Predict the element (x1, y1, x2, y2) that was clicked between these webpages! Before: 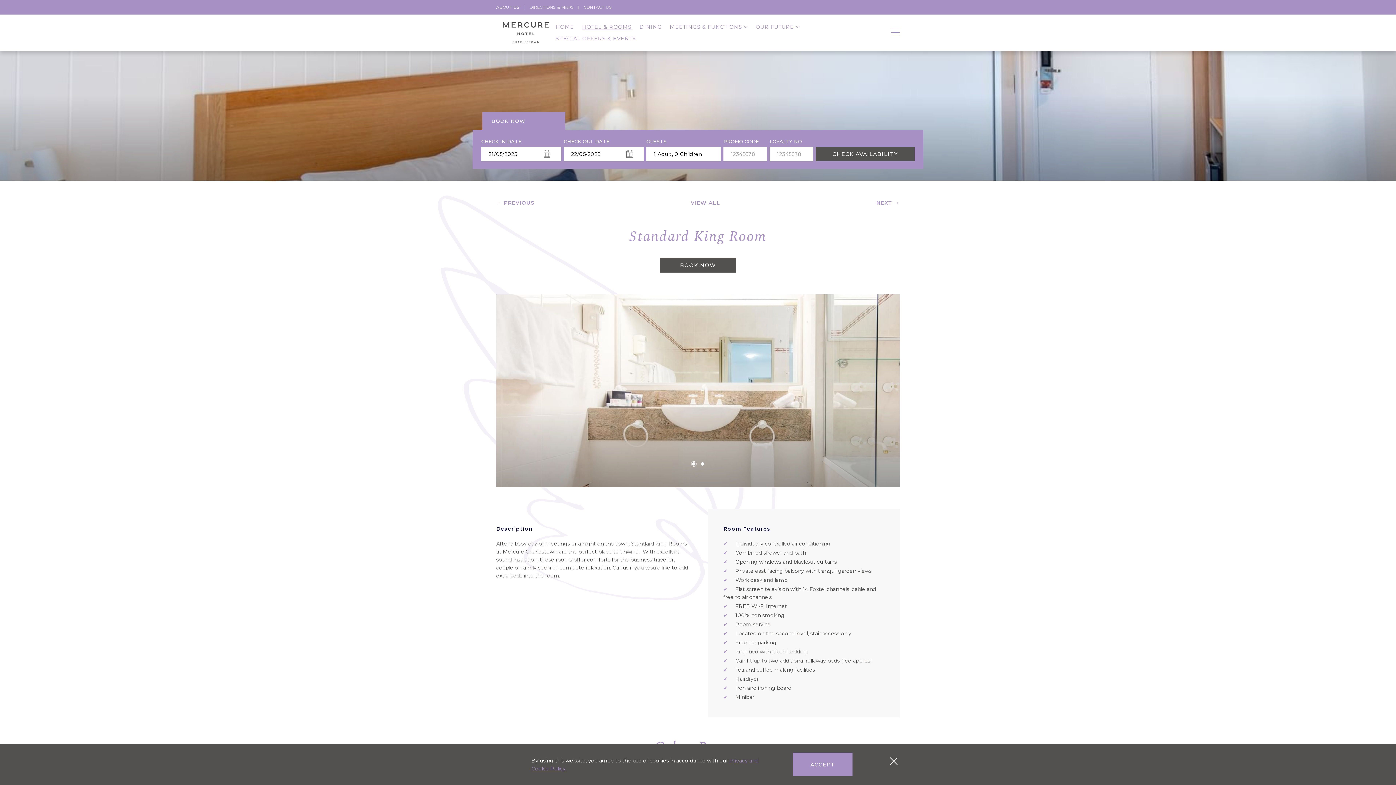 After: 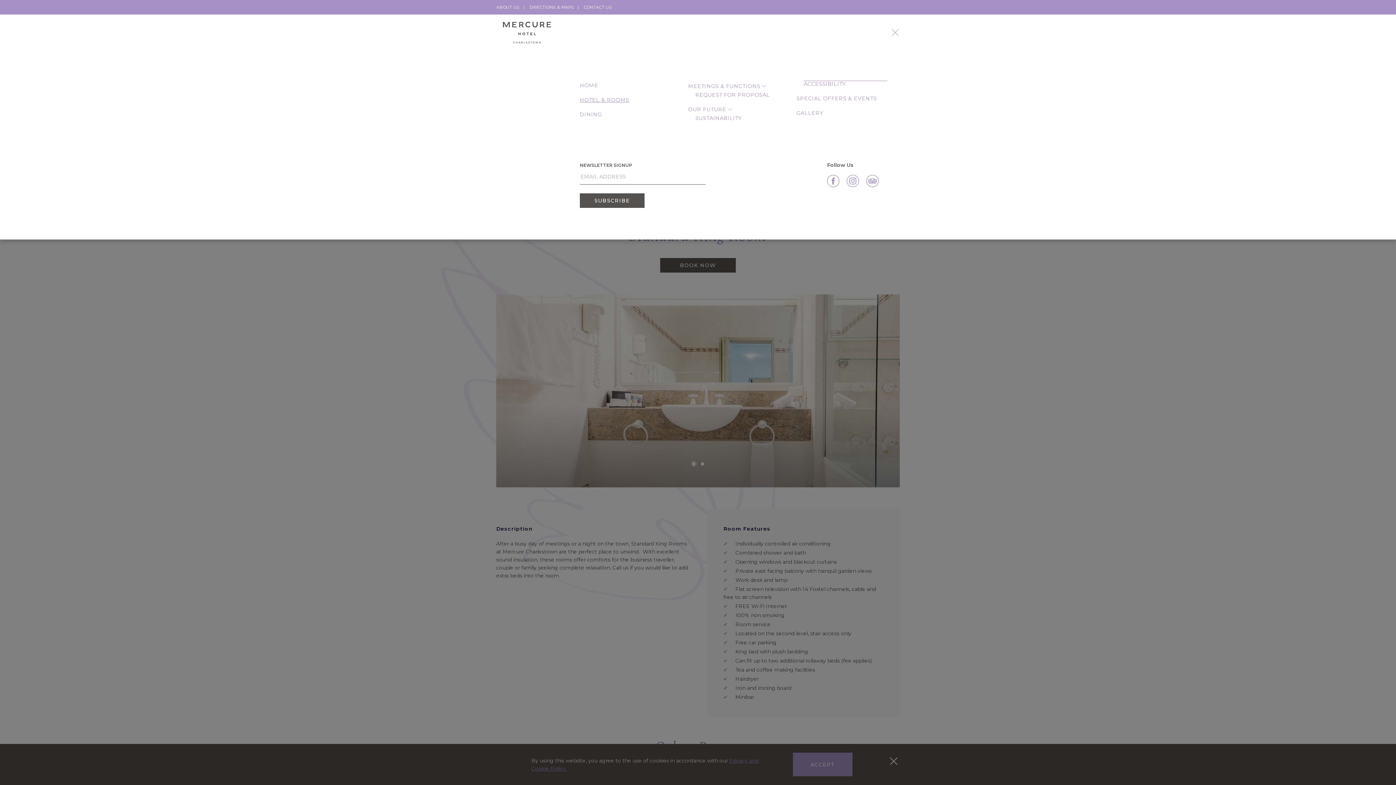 Action: label: Open navigation bbox: (891, 28, 900, 36)